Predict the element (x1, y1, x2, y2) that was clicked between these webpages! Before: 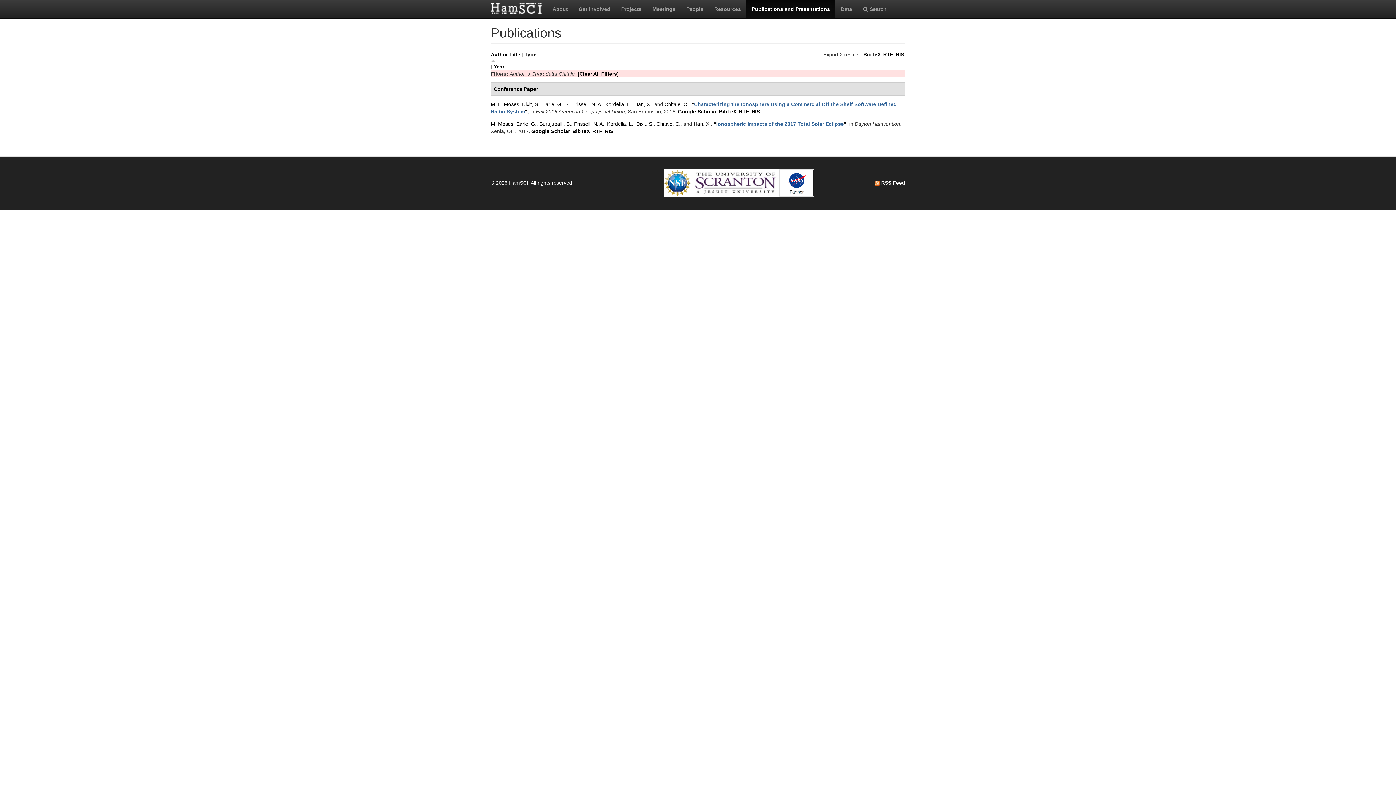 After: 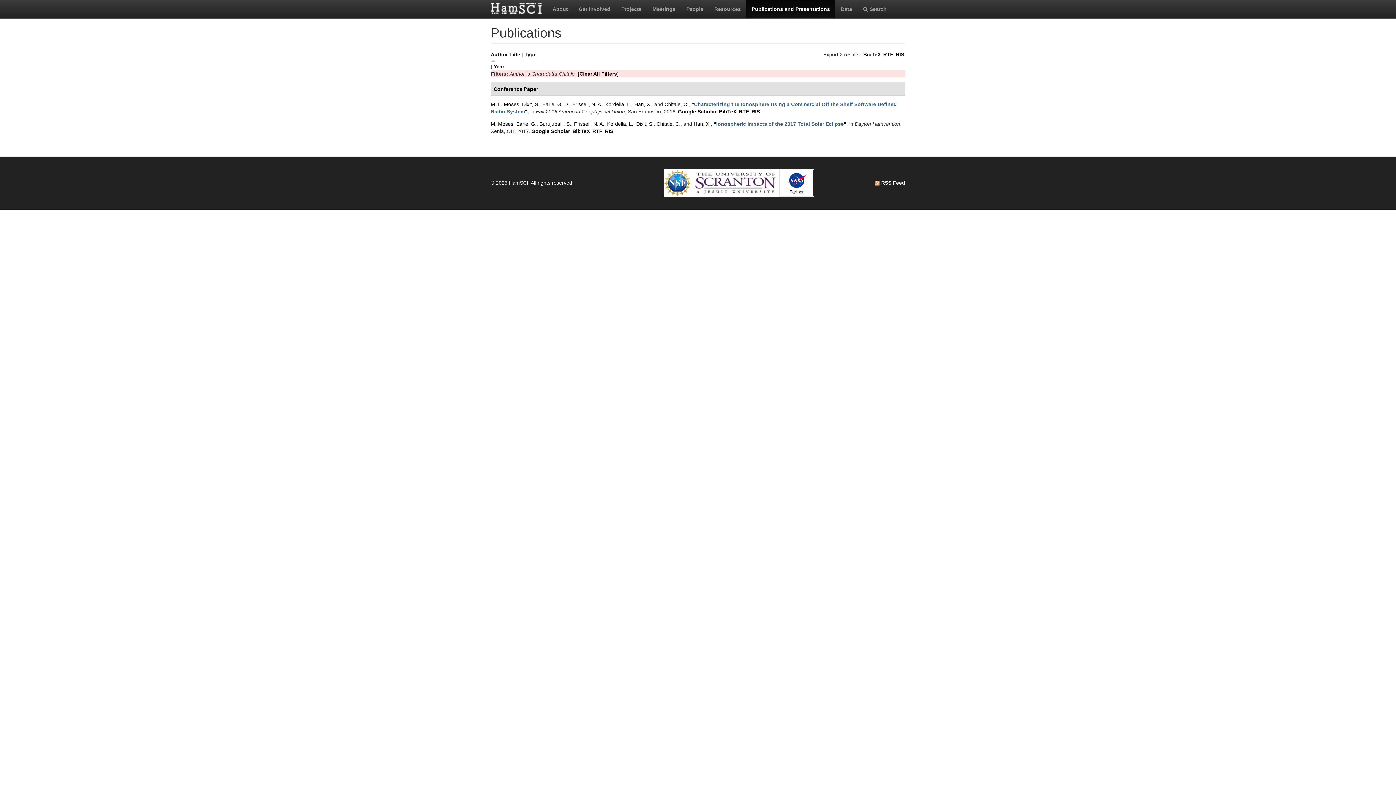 Action: bbox: (664, 101, 688, 107) label: Chitale, C.